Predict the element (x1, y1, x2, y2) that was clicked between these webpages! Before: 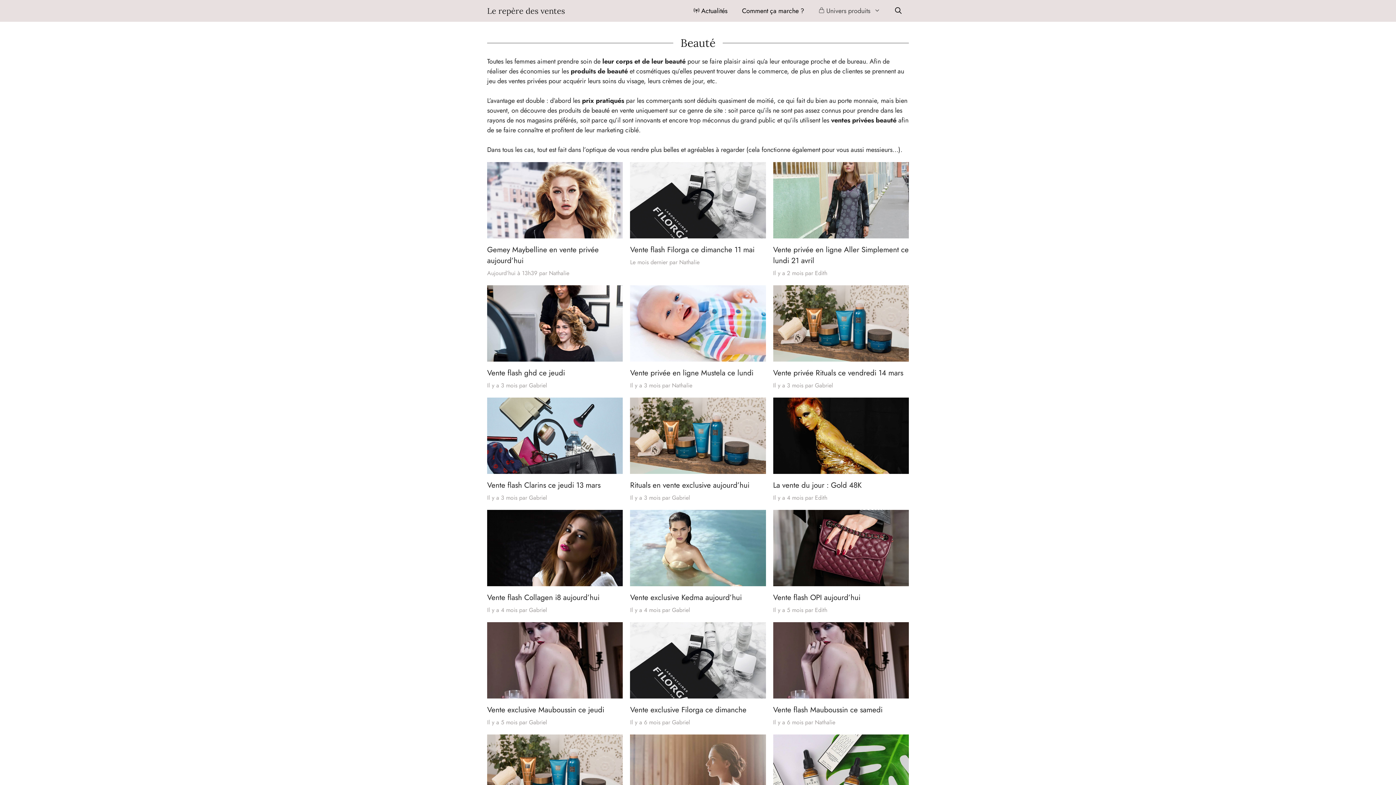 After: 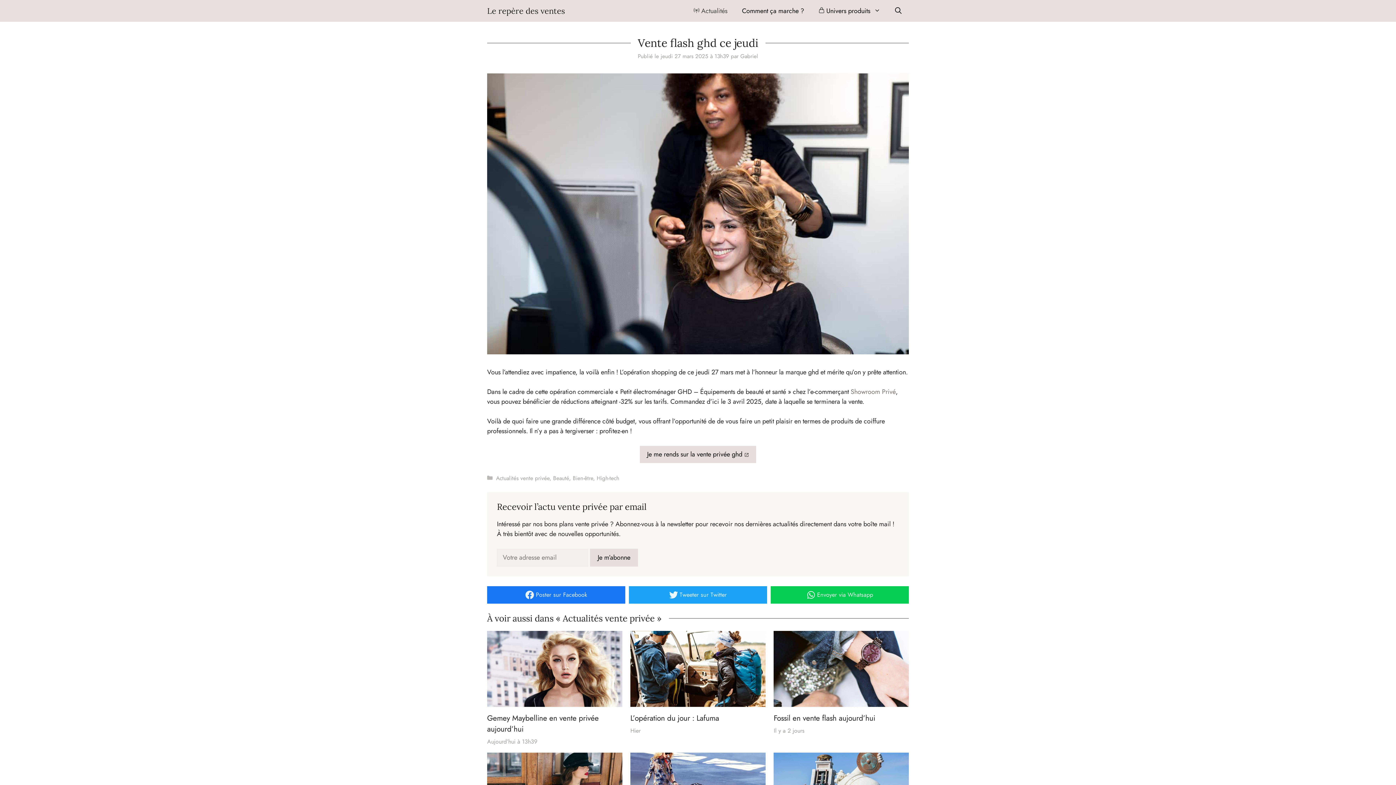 Action: label: Vente flash ghd ce jeudi bbox: (487, 367, 623, 378)